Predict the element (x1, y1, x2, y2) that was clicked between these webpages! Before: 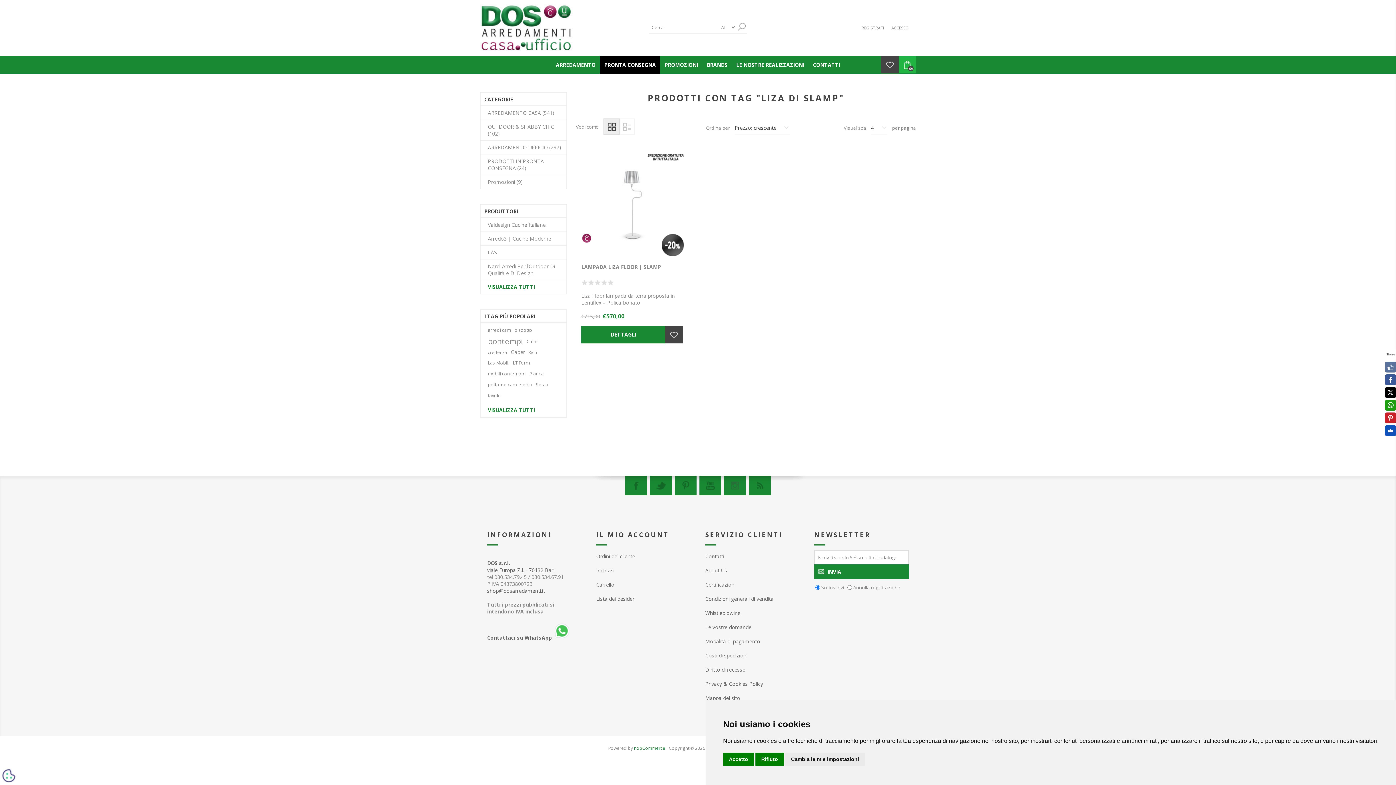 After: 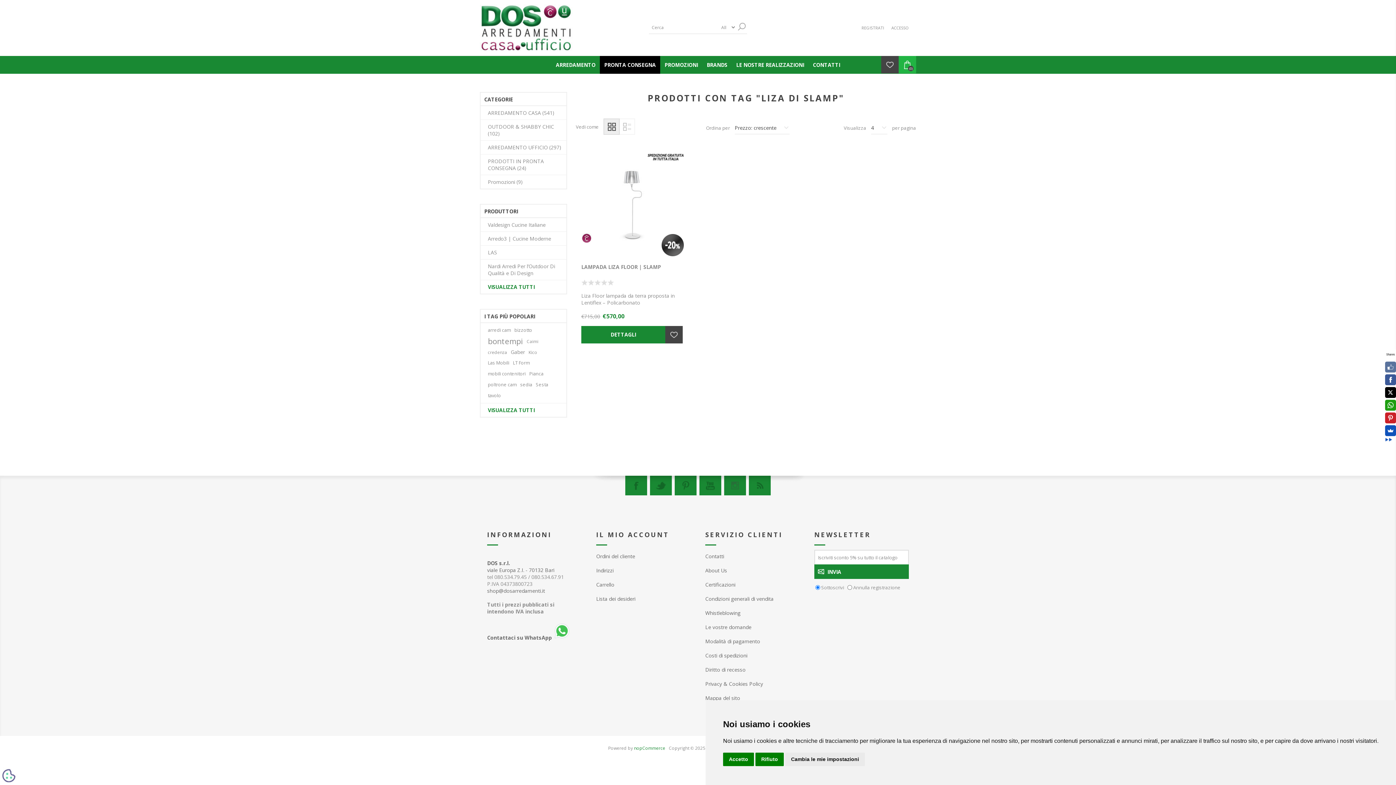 Action: bbox: (1386, 387, 1397, 398)